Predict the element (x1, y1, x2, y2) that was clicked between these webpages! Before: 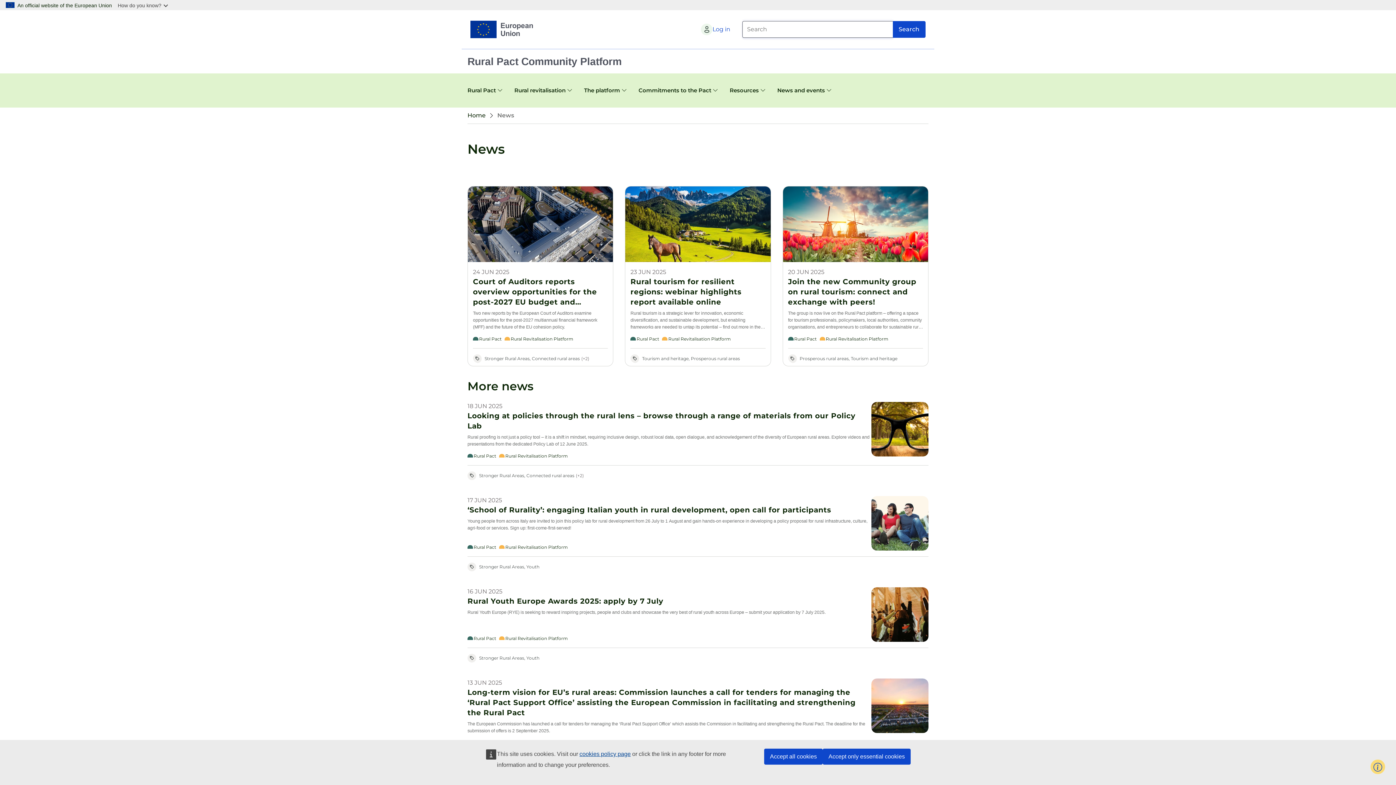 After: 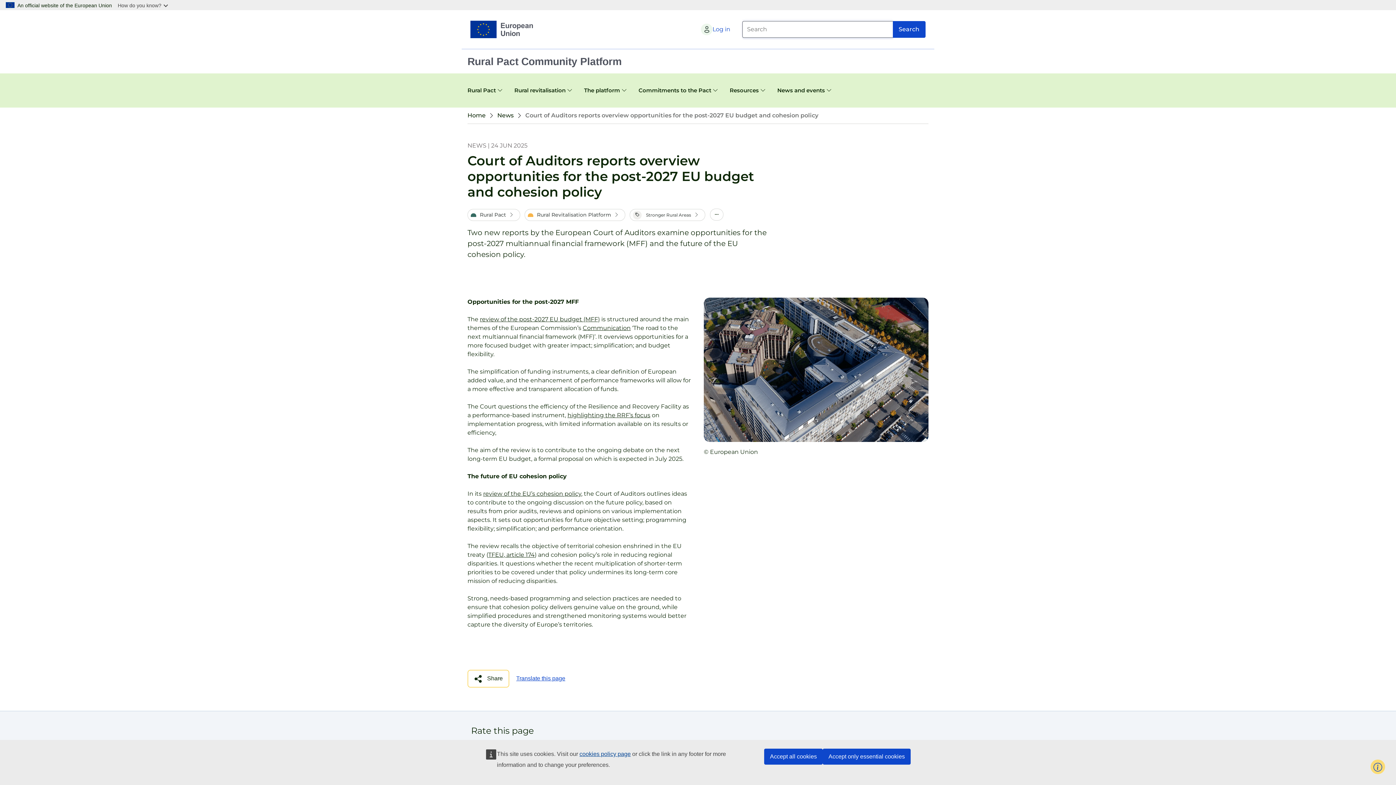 Action: bbox: (473, 276, 608, 310) label: Court of Auditors reports overview opportunities for the post-2027 EU budget and cohesion policy